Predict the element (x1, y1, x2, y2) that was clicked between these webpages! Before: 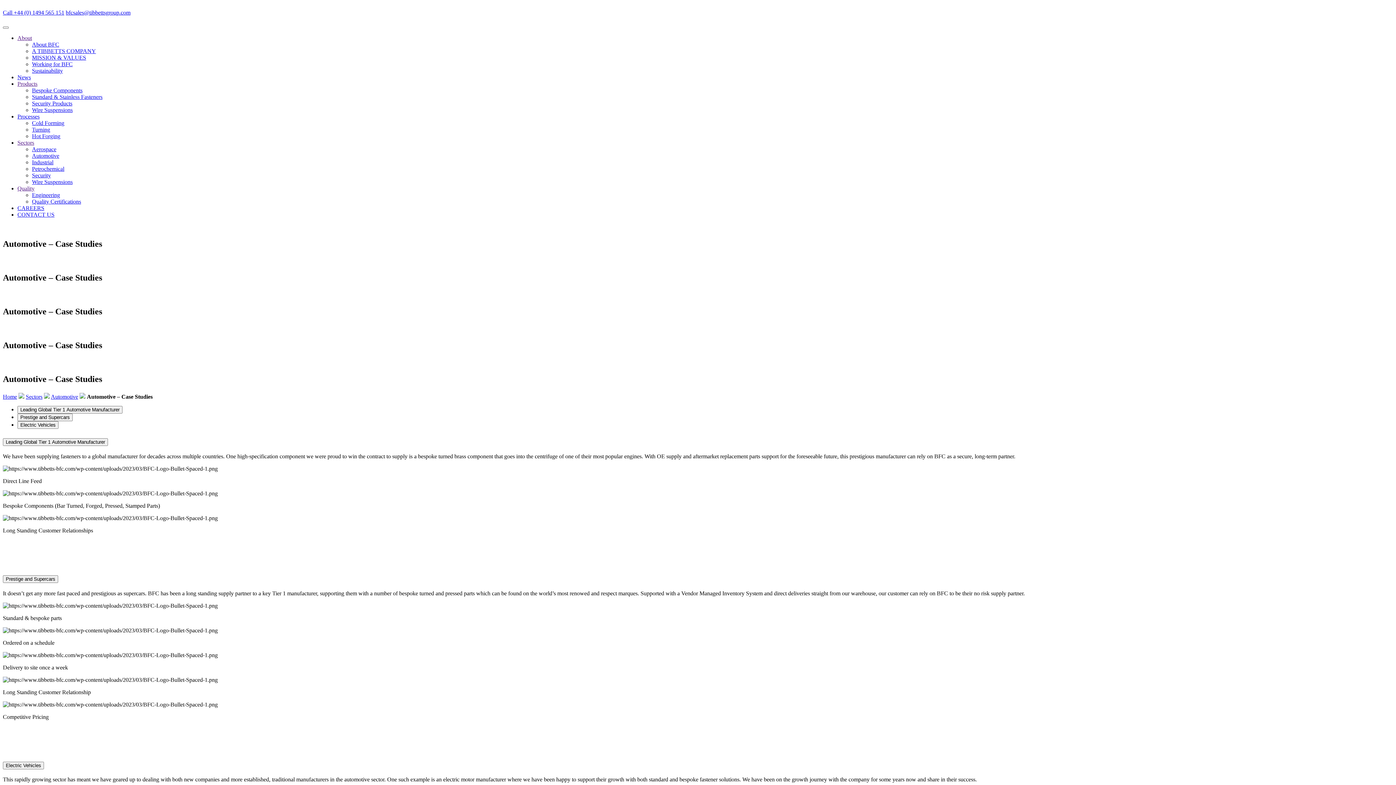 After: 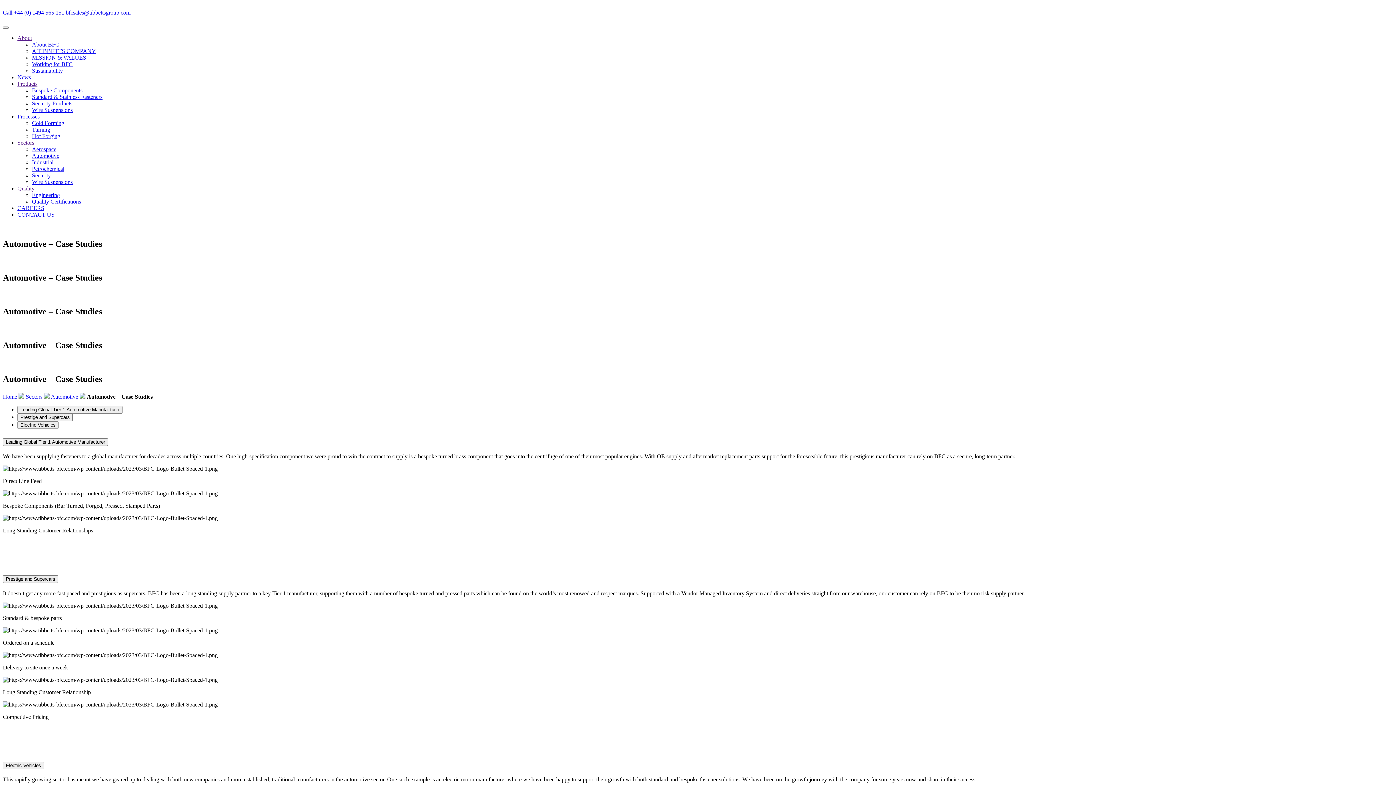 Action: bbox: (2, 9, 64, 15) label: Call +44 (0) 1494 565 151